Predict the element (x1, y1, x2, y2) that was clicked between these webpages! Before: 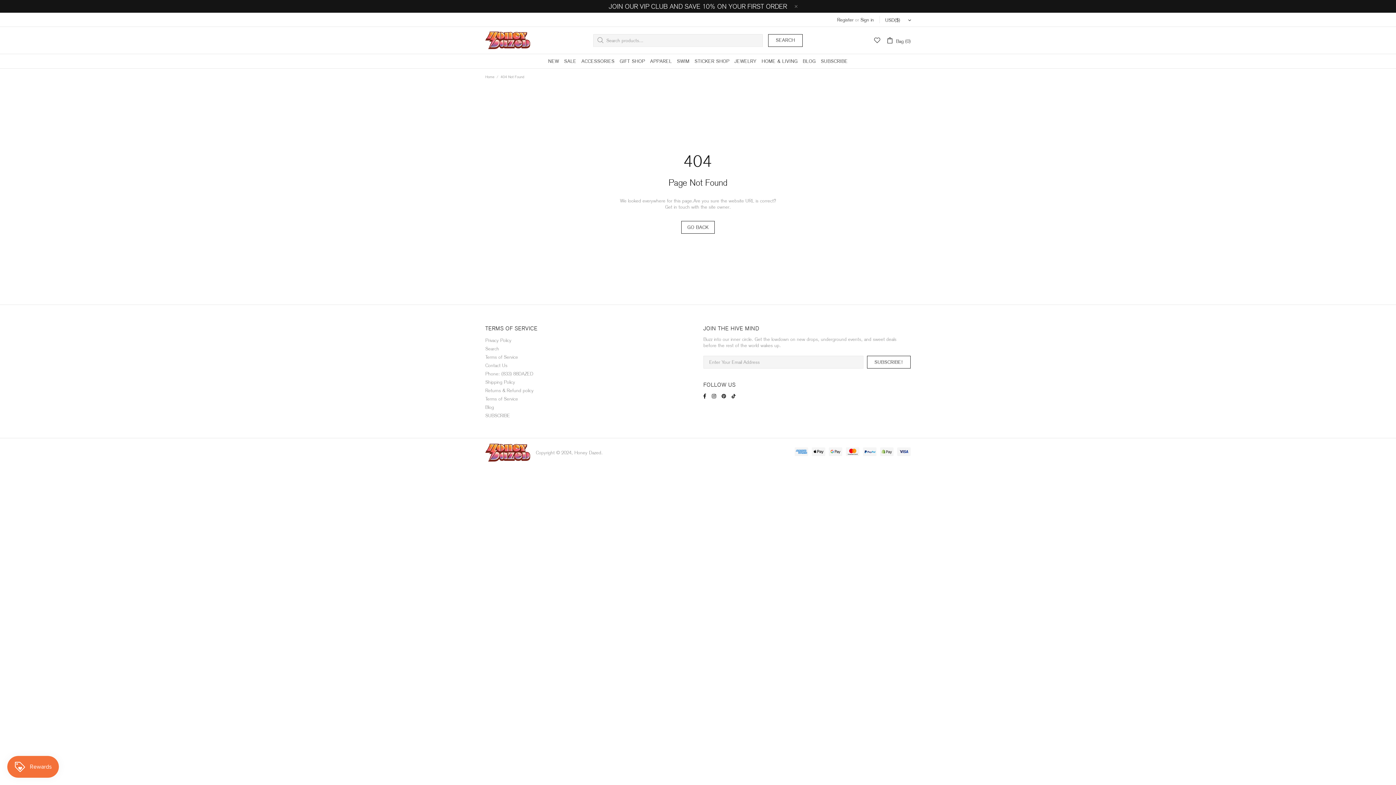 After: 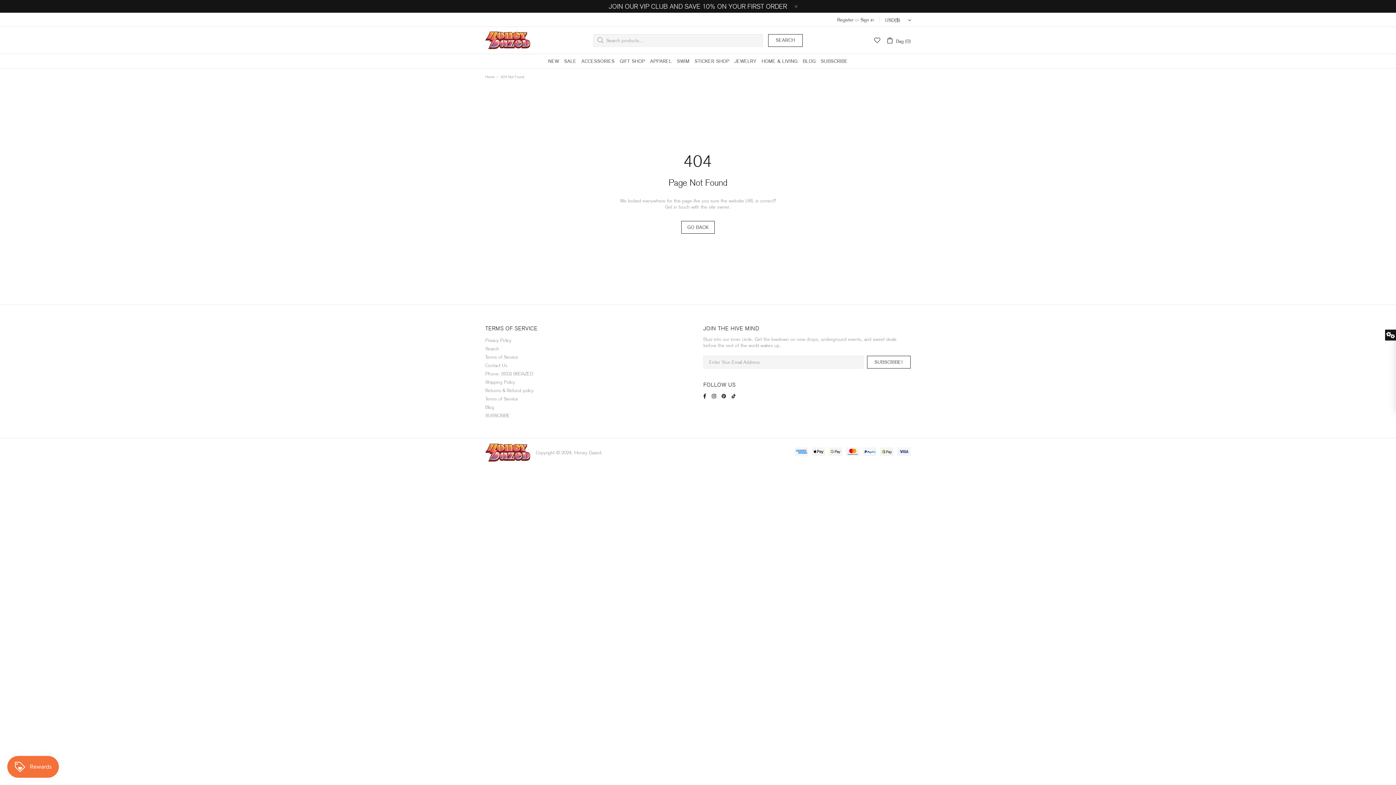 Action: bbox: (721, 392, 728, 400)